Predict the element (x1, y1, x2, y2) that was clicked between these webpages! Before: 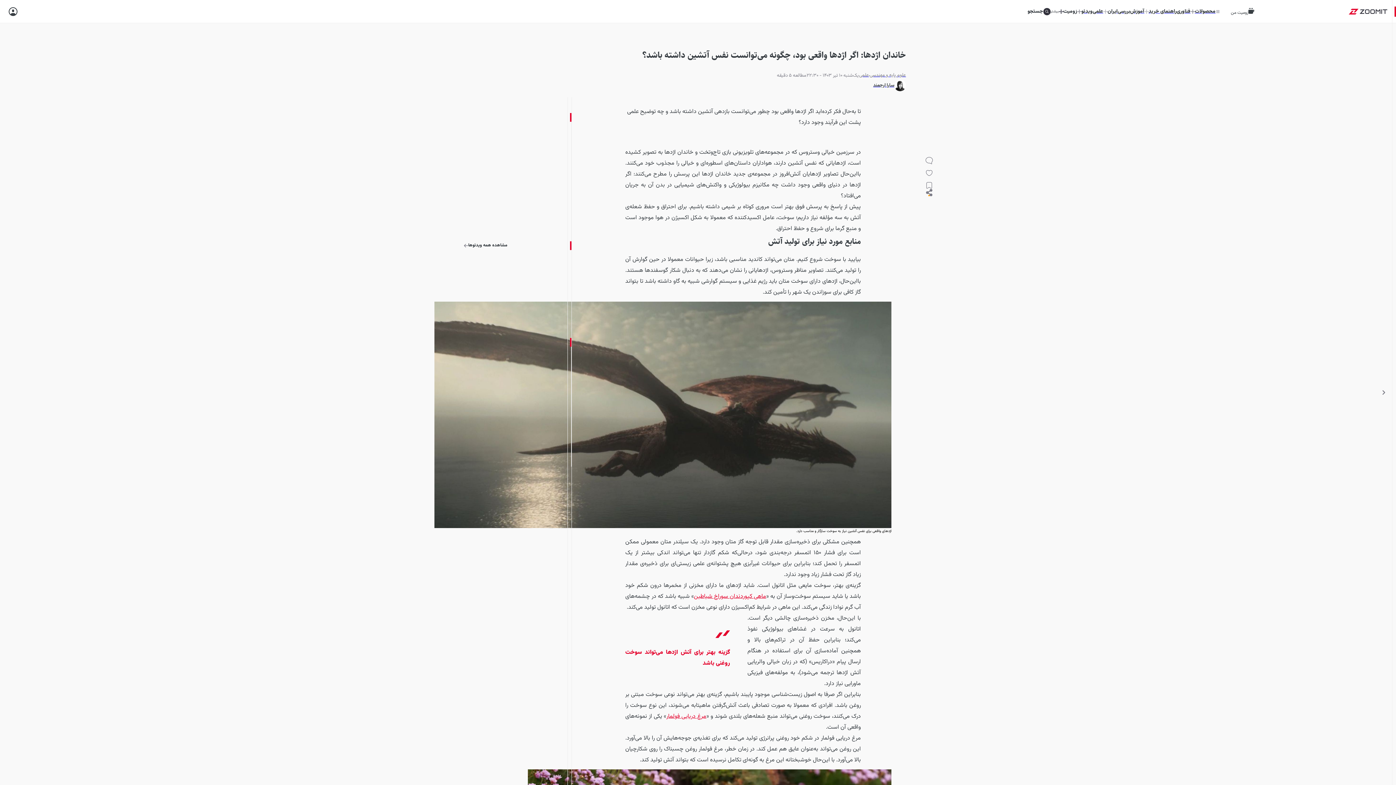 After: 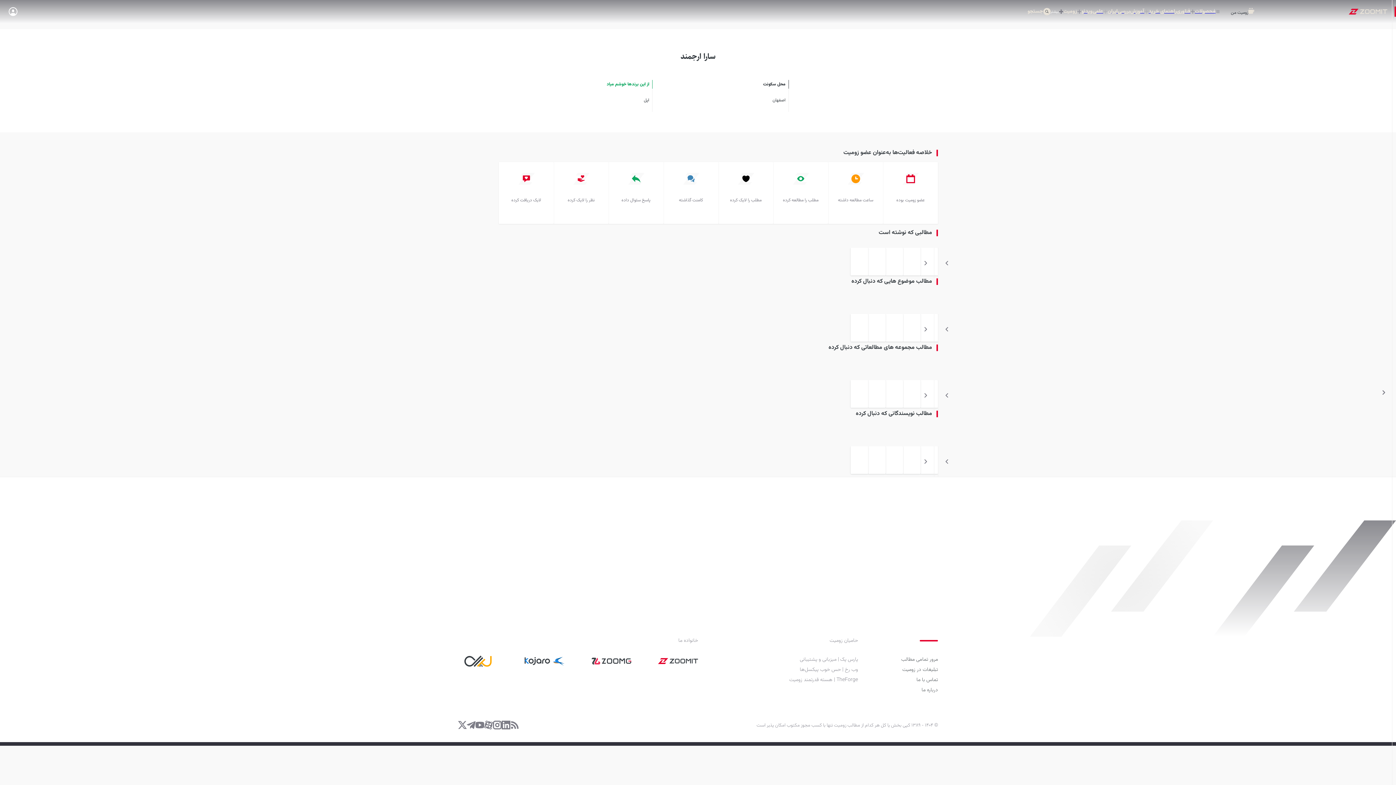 Action: label: سارا ارجمند bbox: (873, 79, 906, 91)